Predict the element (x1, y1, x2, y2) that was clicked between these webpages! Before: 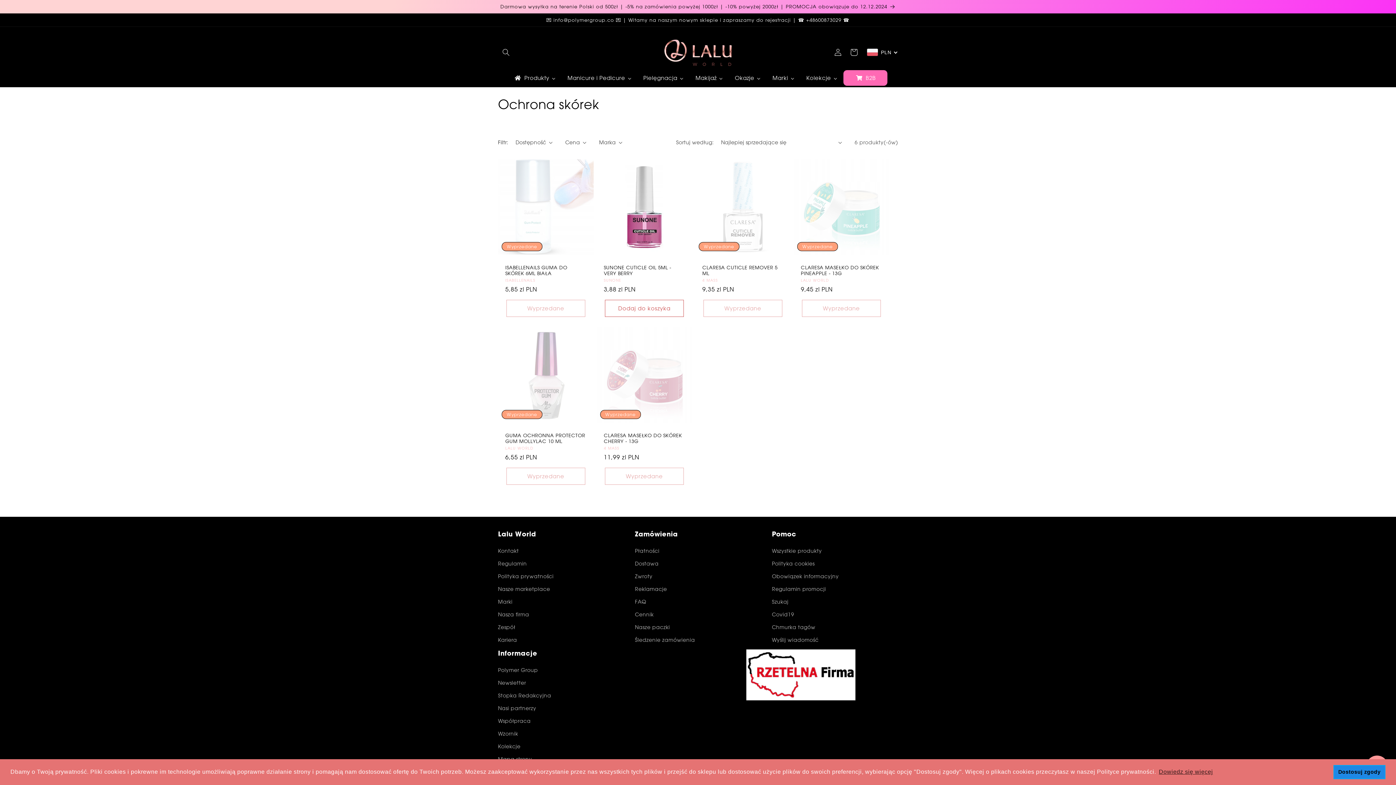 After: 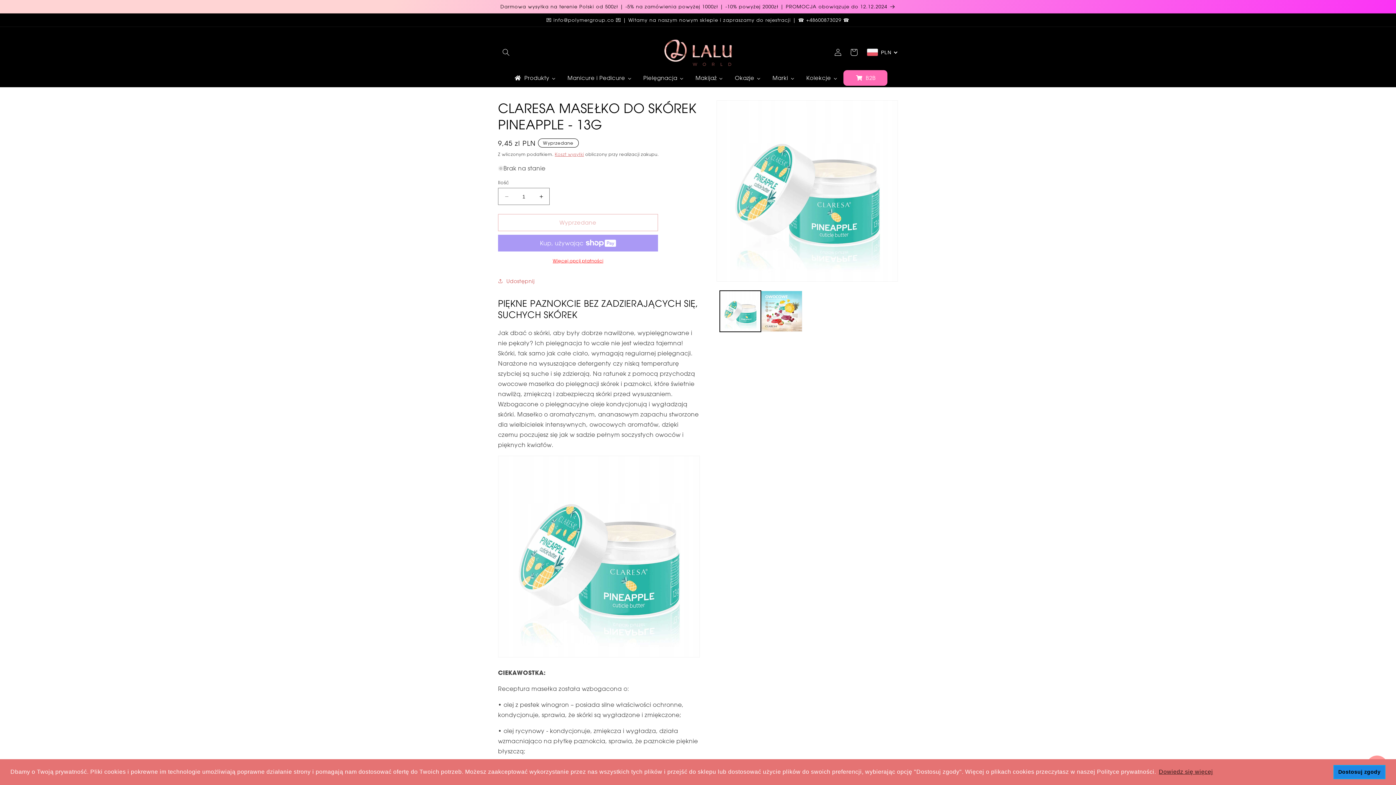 Action: bbox: (801, 264, 882, 276) label: CLARESA MASEŁKO DO SKÓREK PINEAPPLE - 13G